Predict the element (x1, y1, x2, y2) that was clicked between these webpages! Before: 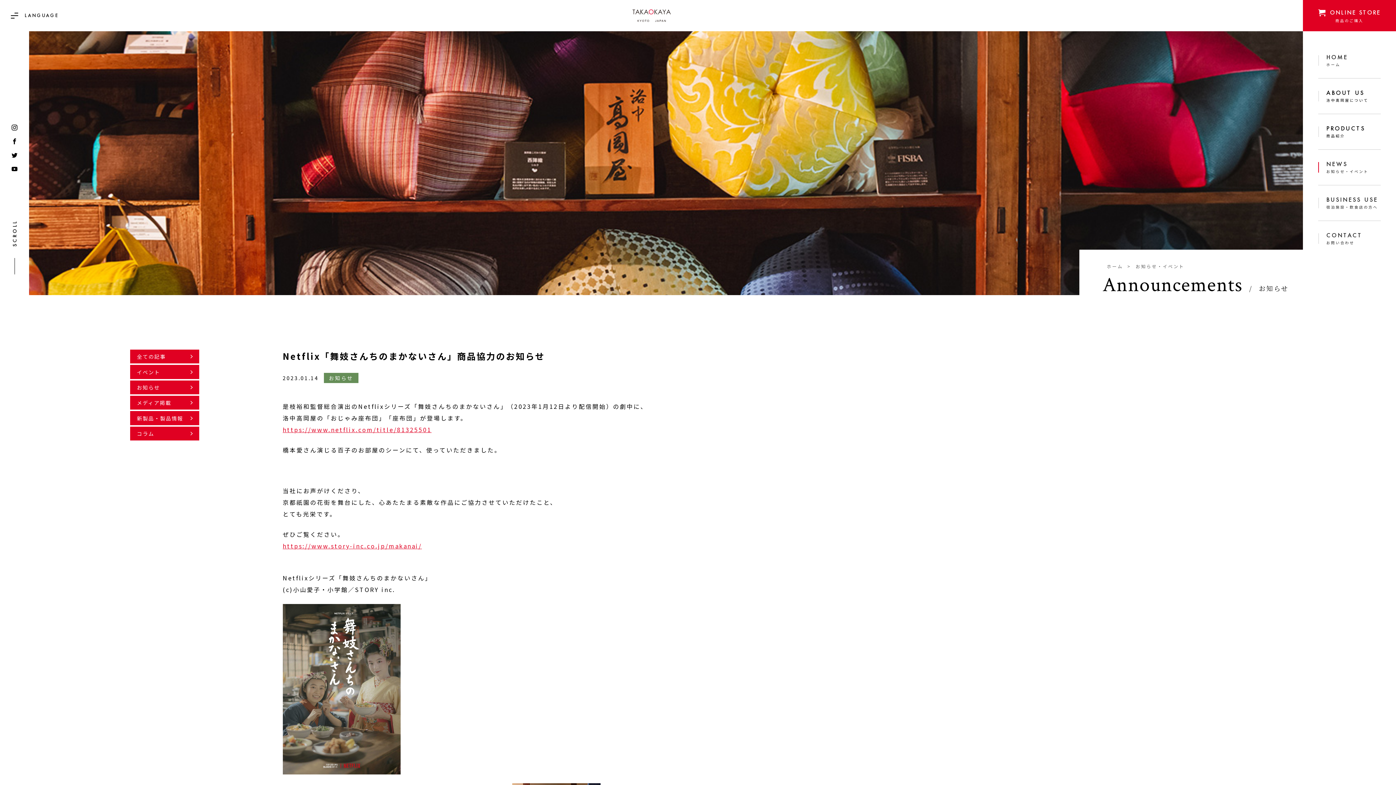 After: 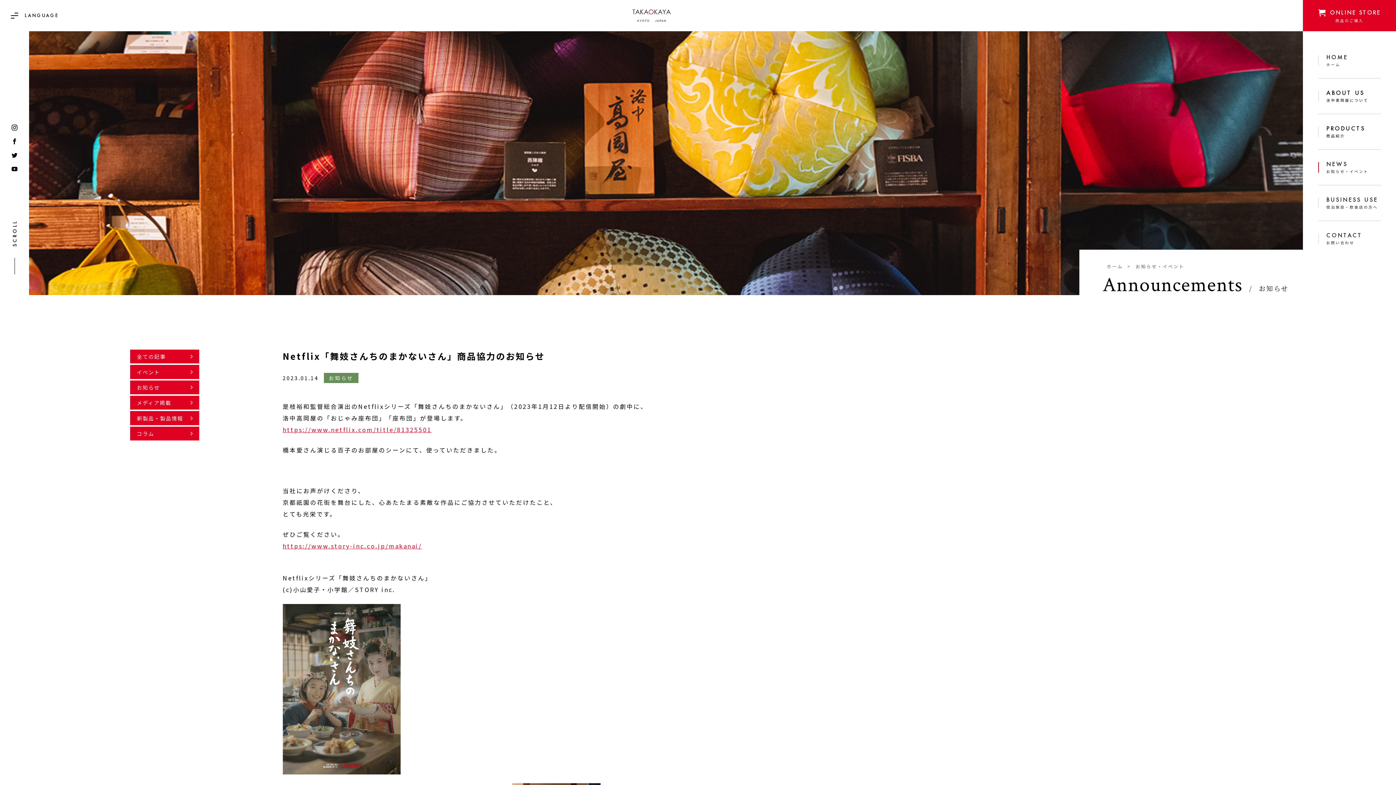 Action: label: ONLINE STORE
商品のご購入 bbox: (1303, 0, 1396, 31)